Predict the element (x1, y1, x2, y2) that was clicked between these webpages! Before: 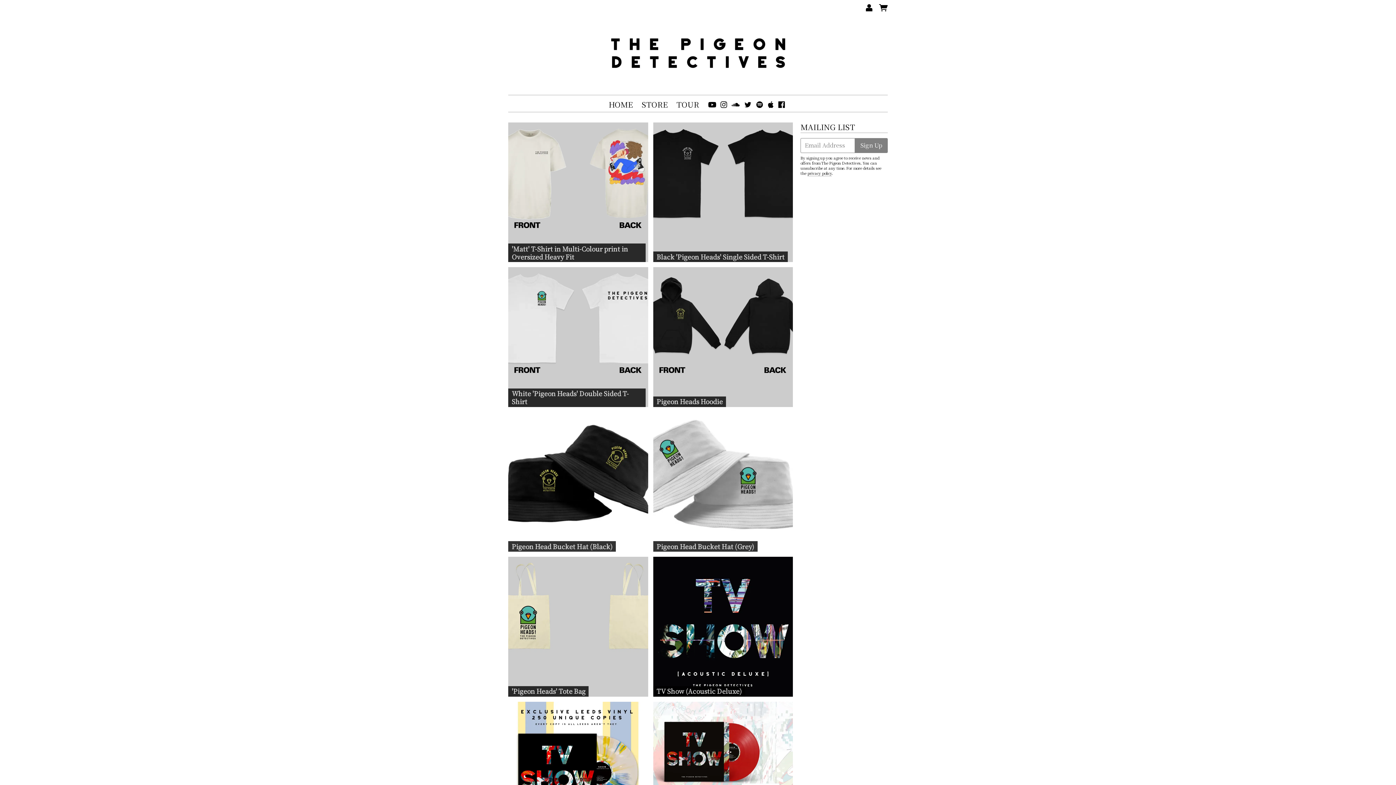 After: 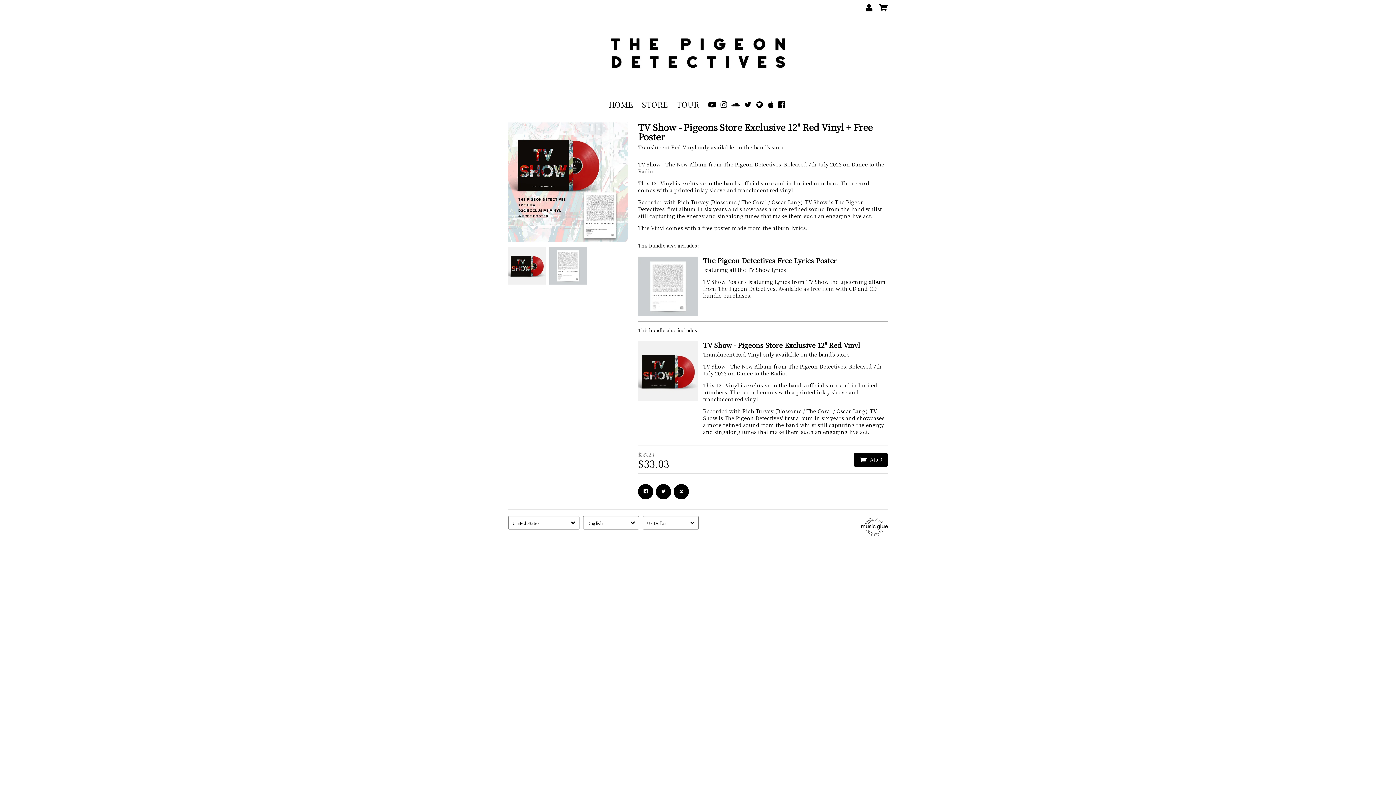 Action: label: Sold Out
TV Show - Pigeons Store Exclusive 12" Red Vinyl + Free Poster bbox: (653, 702, 793, 841)